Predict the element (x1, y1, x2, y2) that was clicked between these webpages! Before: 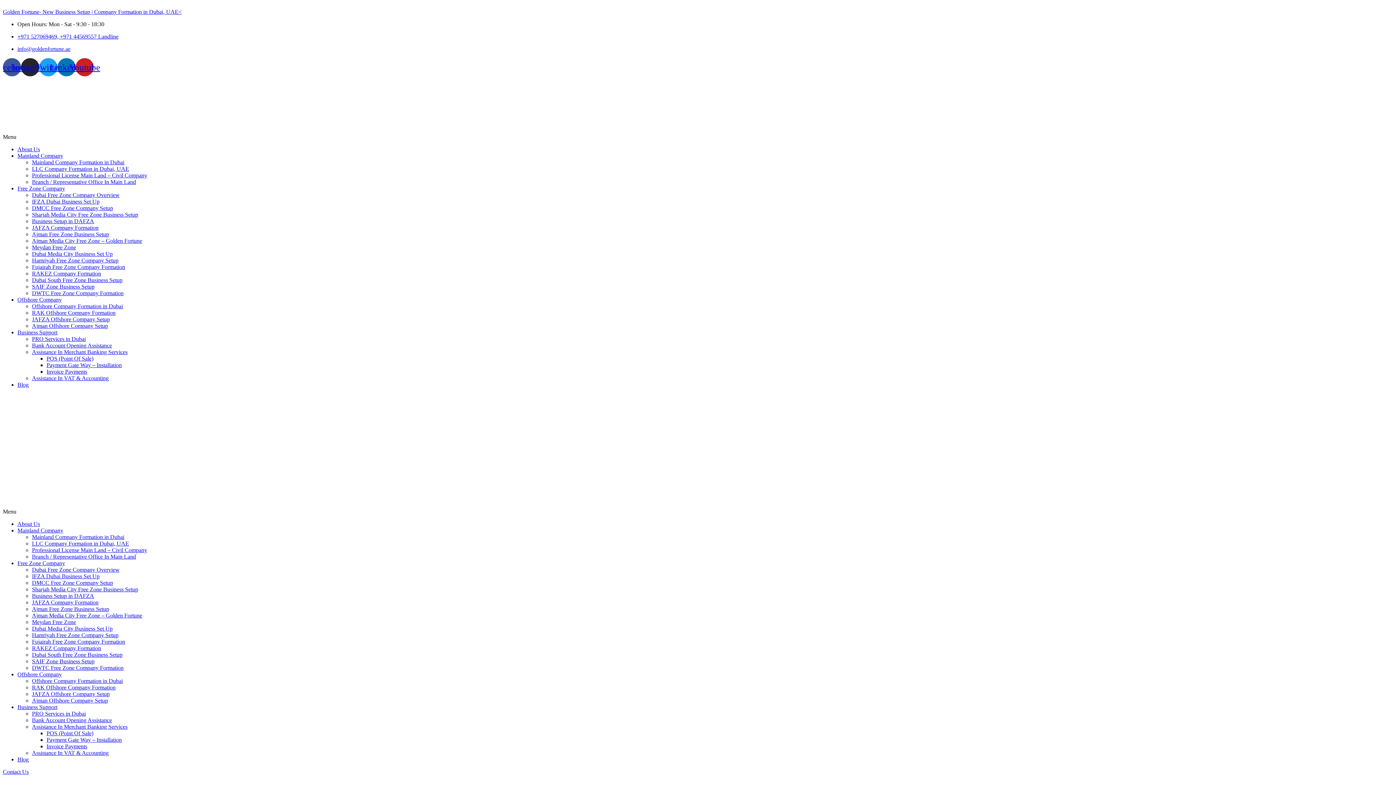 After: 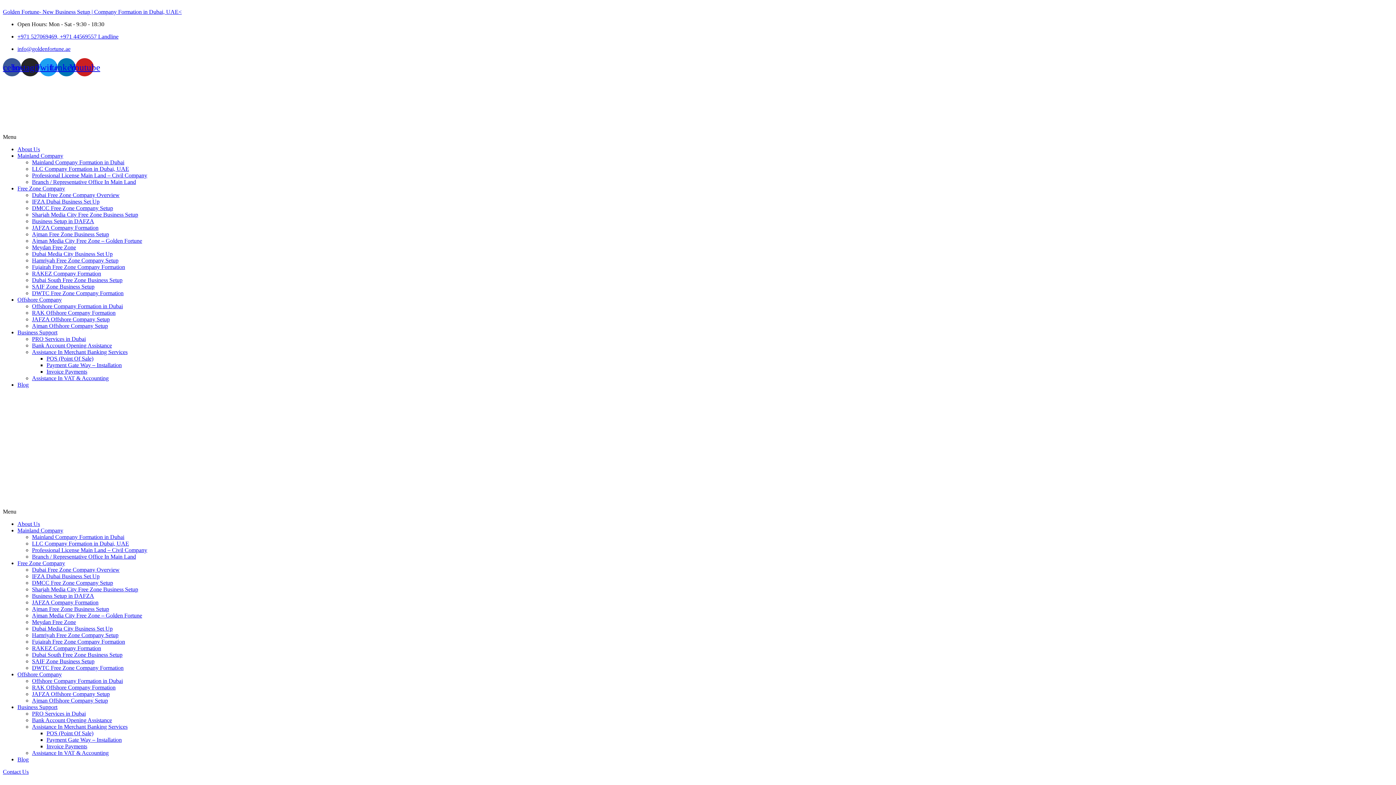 Action: label: Mainland Company bbox: (17, 152, 63, 158)